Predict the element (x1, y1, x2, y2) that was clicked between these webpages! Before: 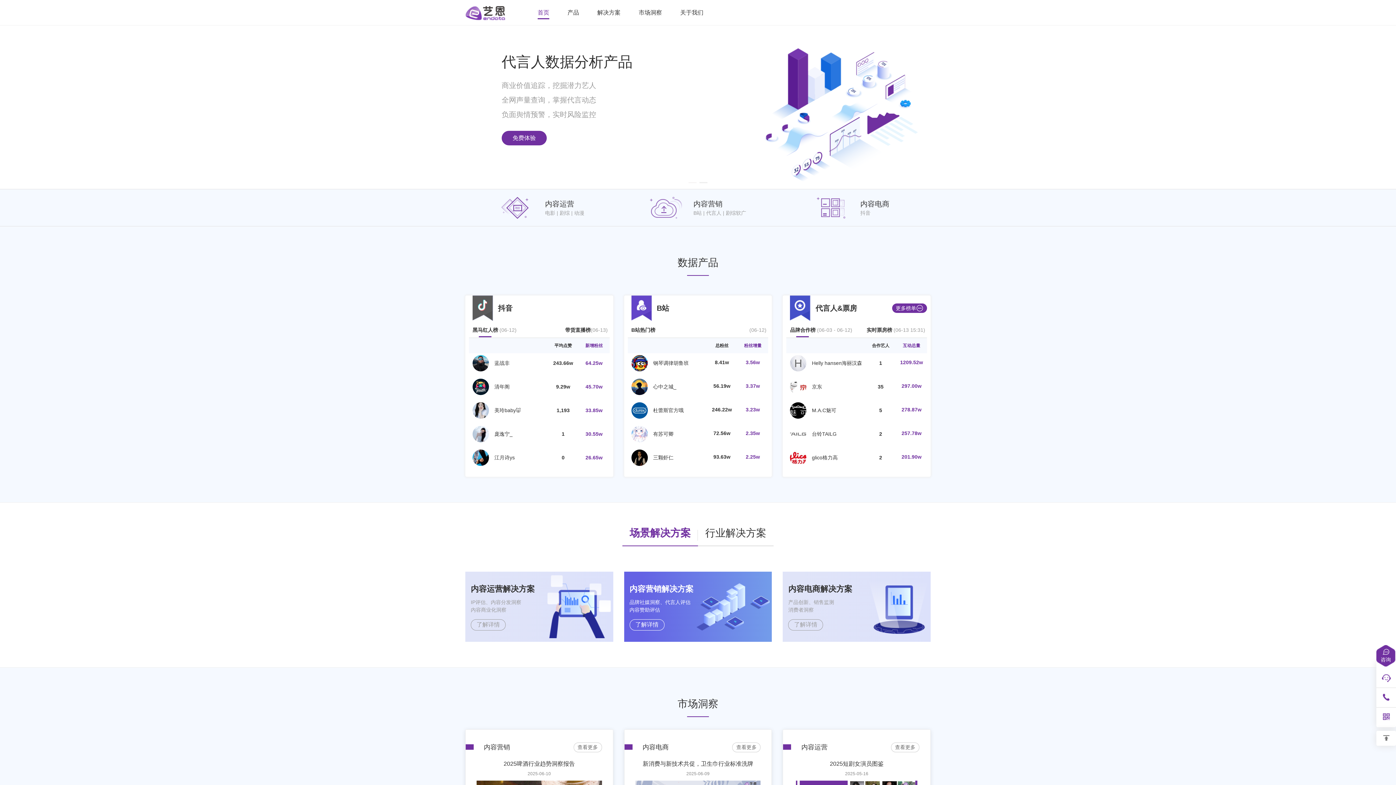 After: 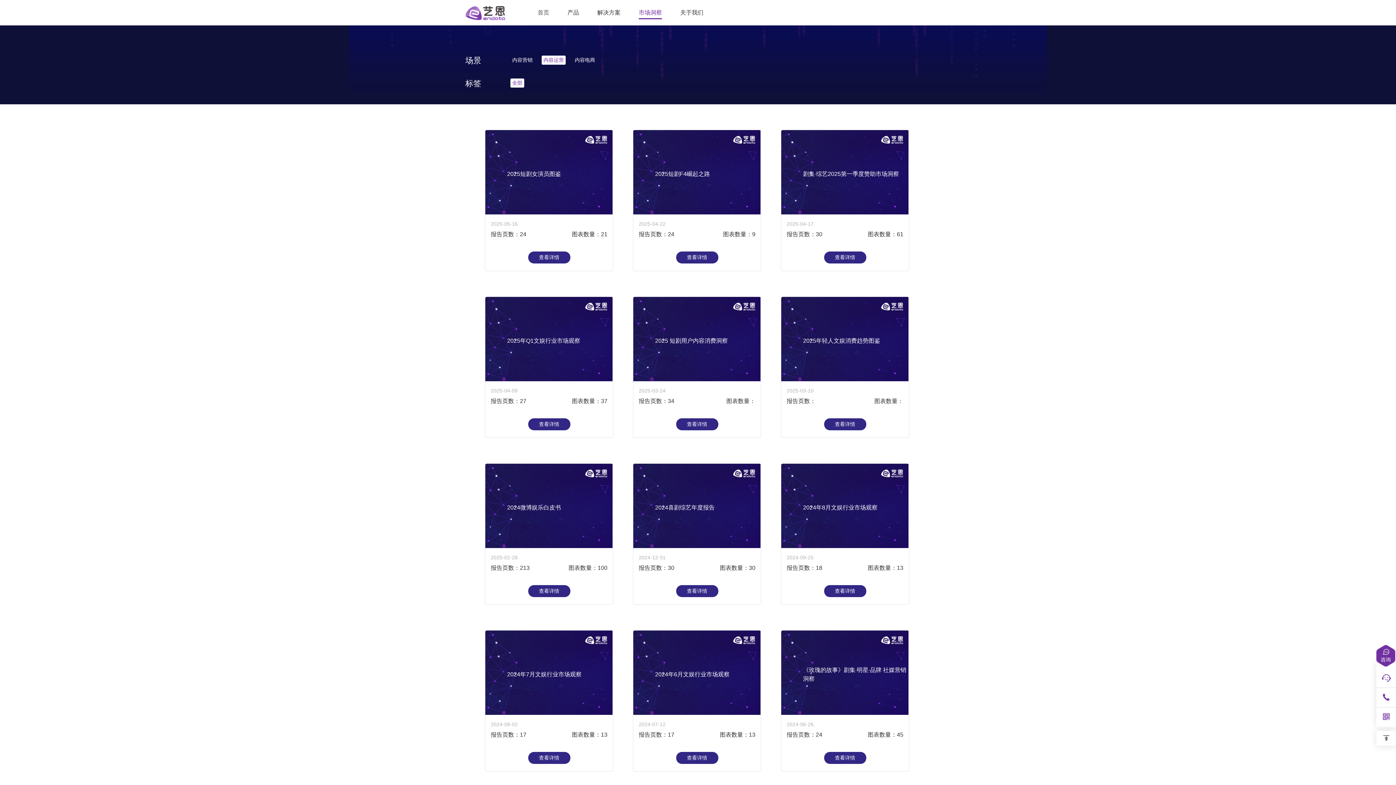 Action: bbox: (891, 742, 919, 752) label: 查看更多